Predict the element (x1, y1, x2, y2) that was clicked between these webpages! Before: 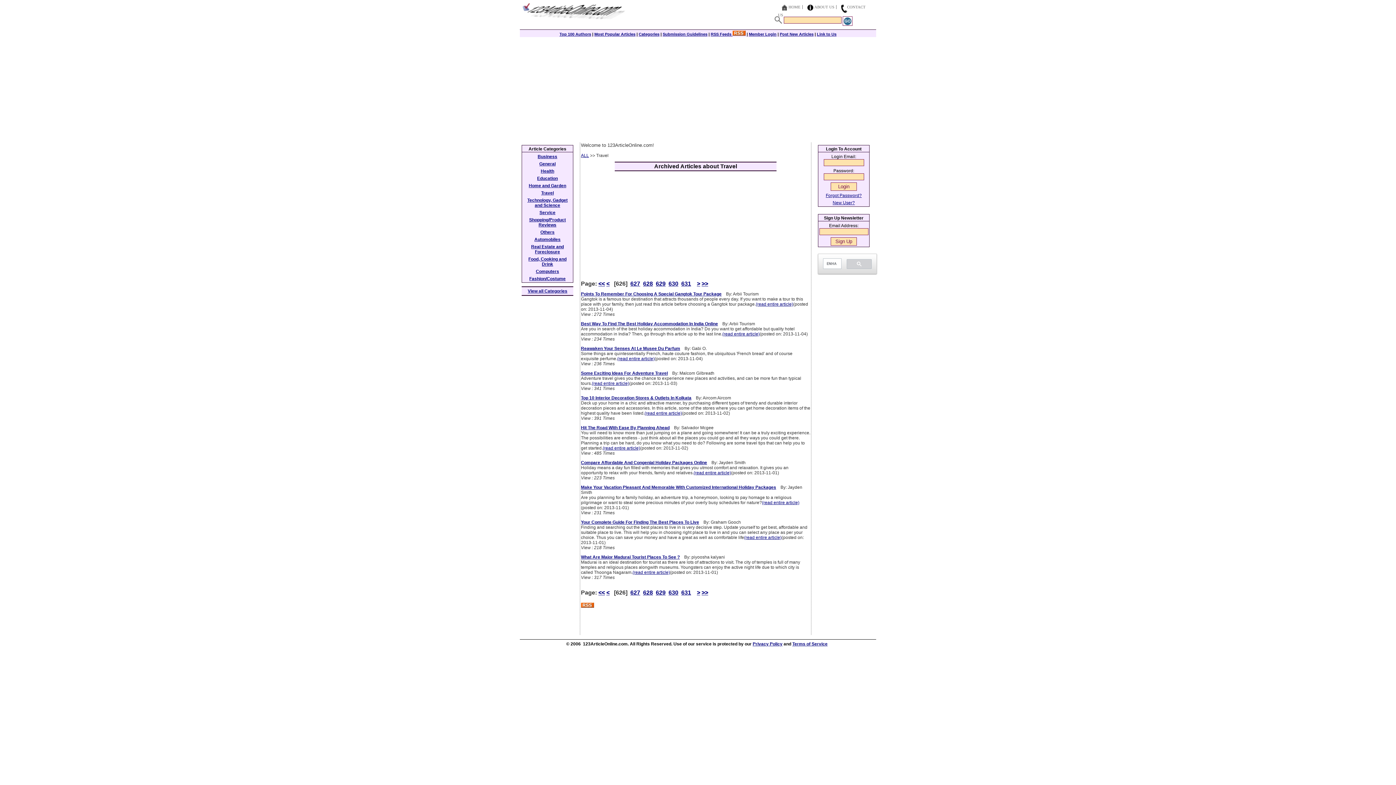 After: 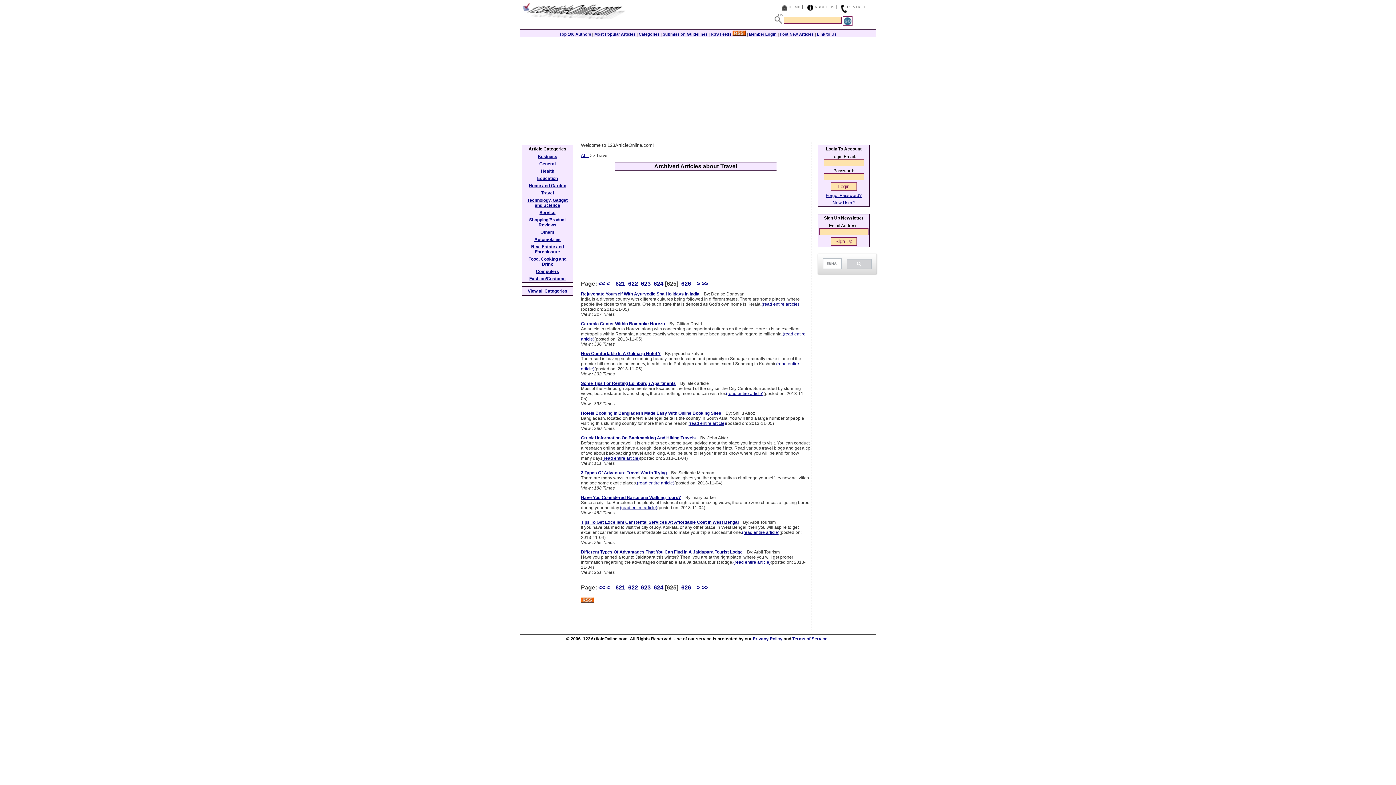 Action: bbox: (598, 589, 605, 595) label: <<